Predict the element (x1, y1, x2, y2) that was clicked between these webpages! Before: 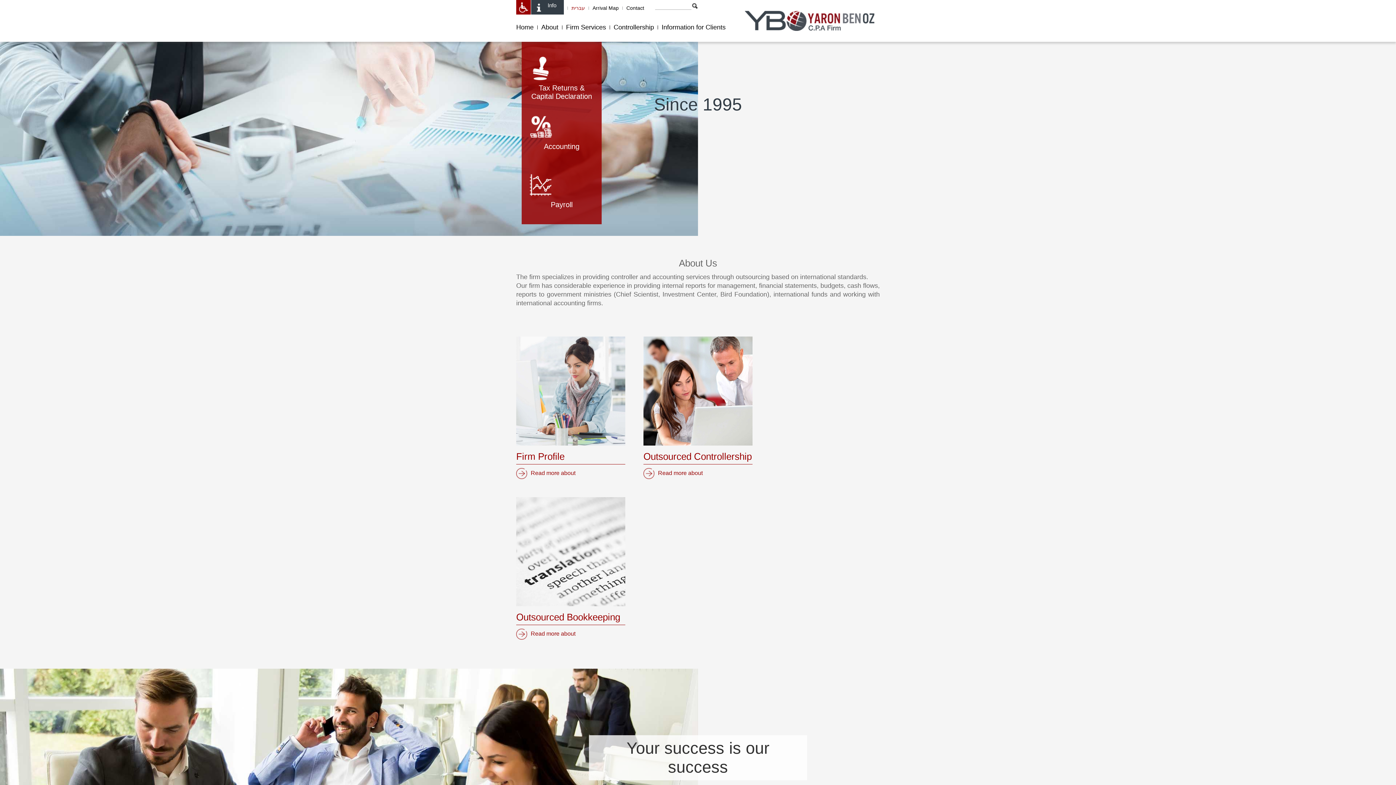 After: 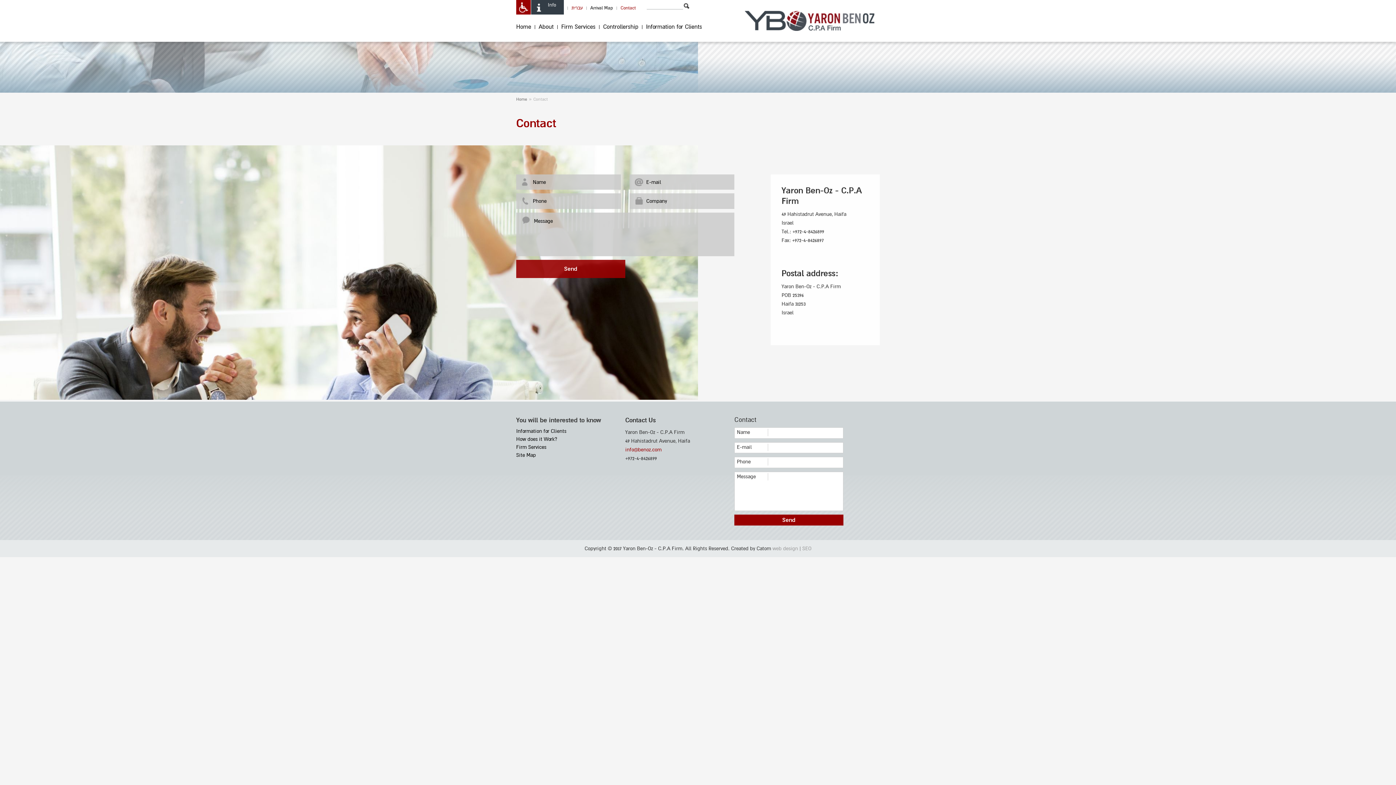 Action: bbox: (622, 6, 648, 9) label: Contact